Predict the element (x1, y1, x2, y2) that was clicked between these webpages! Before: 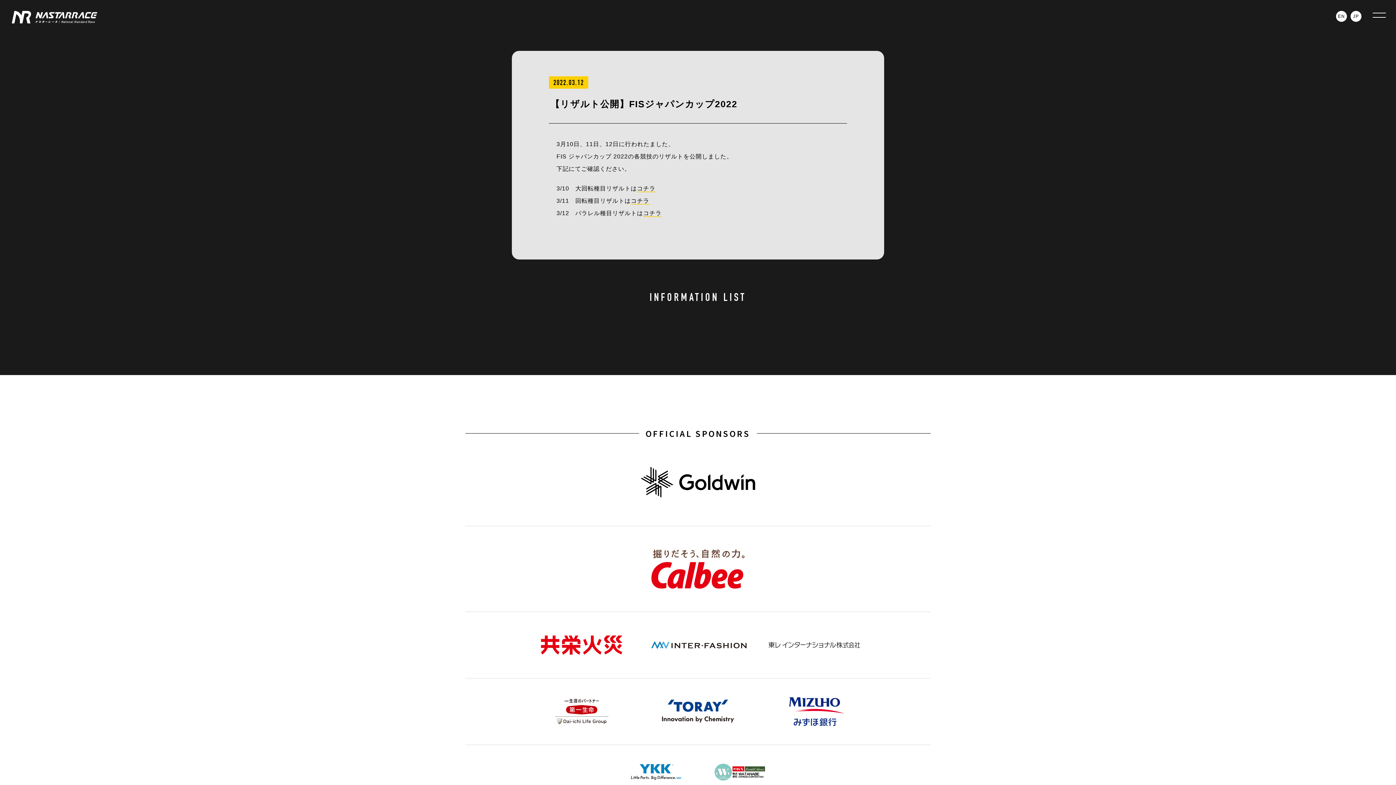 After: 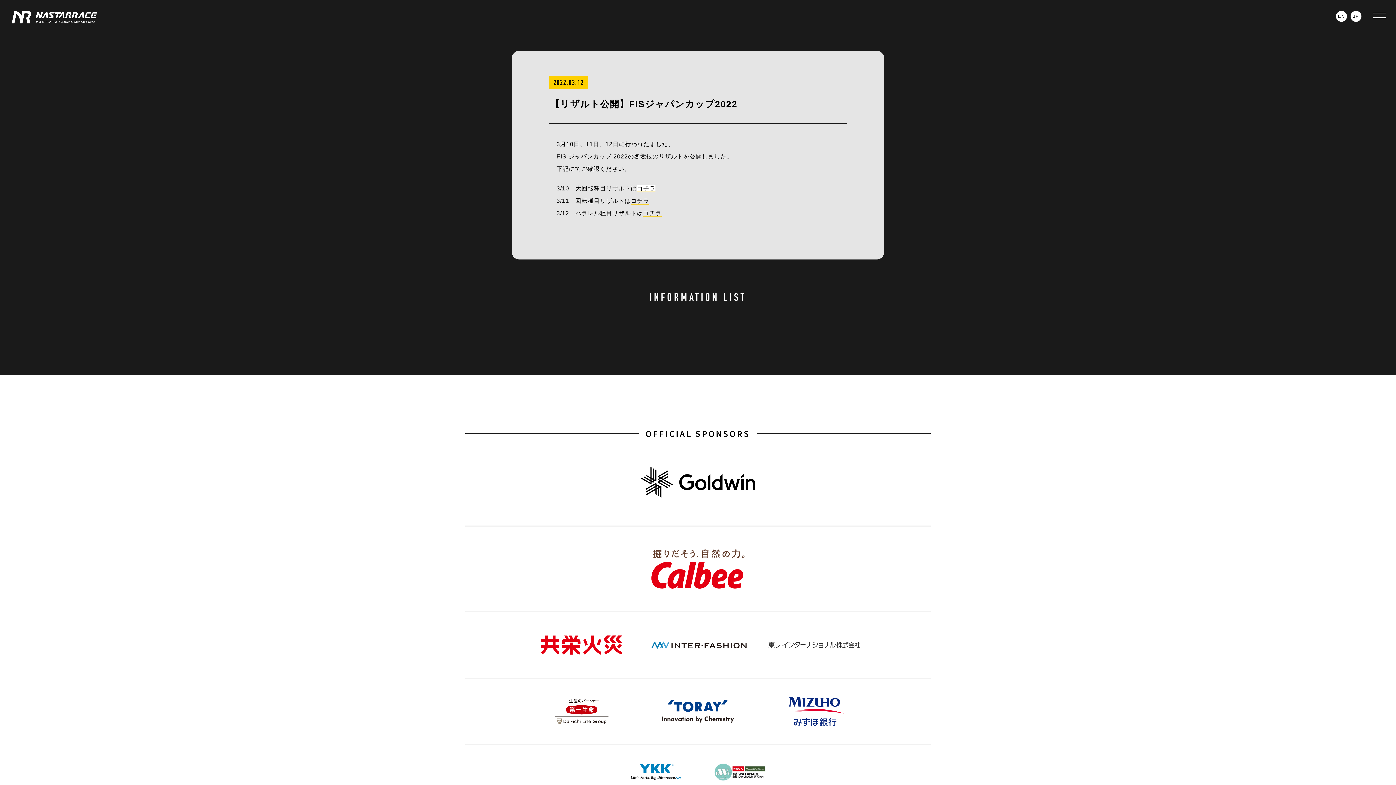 Action: label: コチラ bbox: (637, 185, 655, 192)